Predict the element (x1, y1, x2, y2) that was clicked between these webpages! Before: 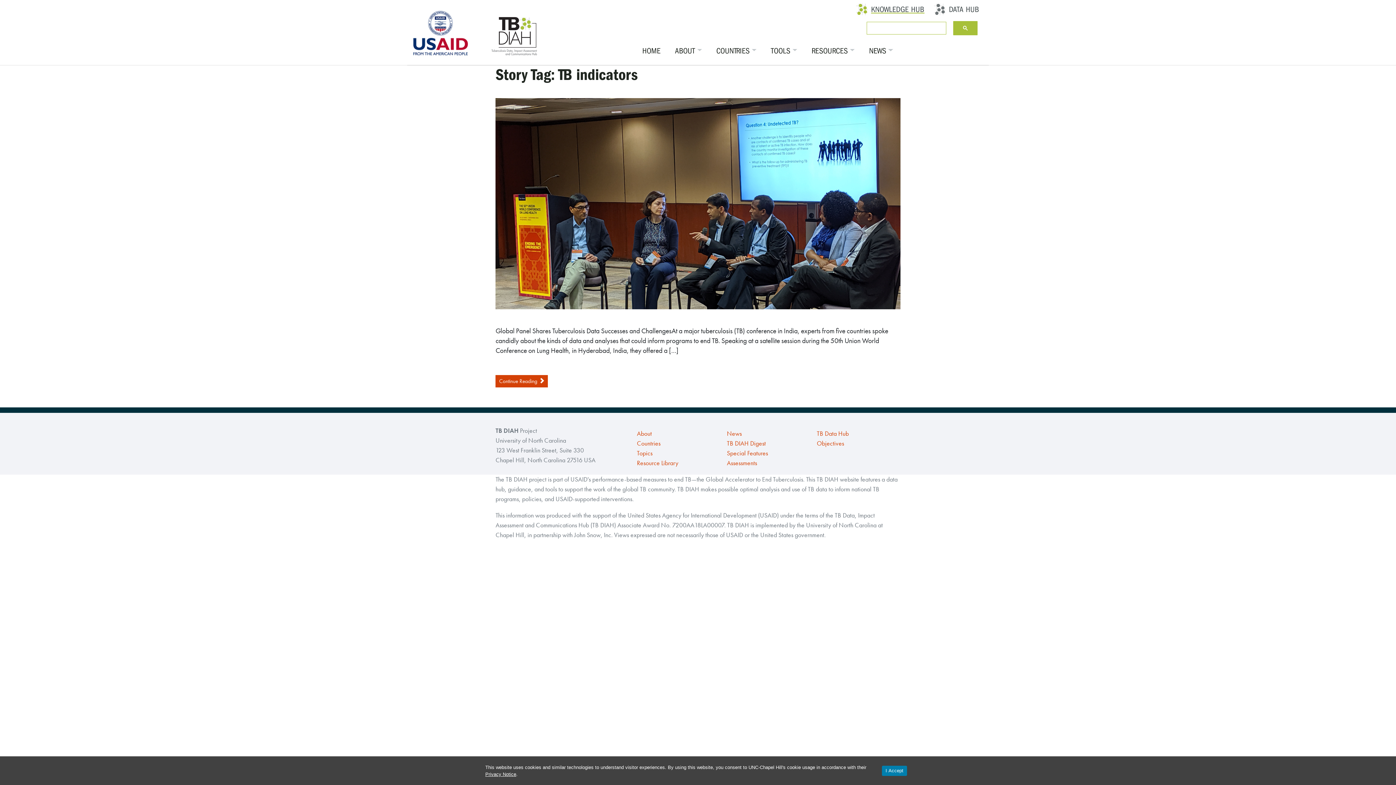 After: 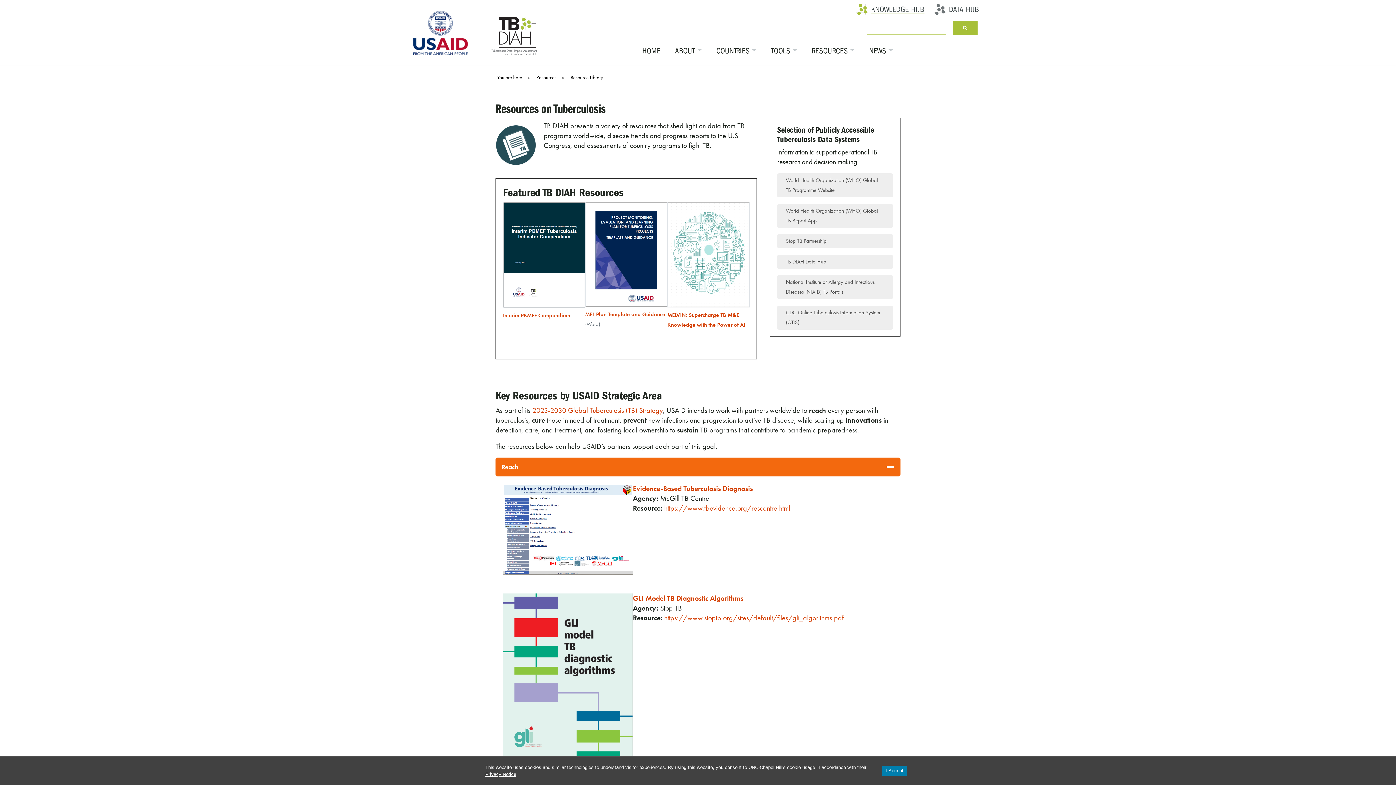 Action: label: Resource Library bbox: (637, 459, 678, 467)